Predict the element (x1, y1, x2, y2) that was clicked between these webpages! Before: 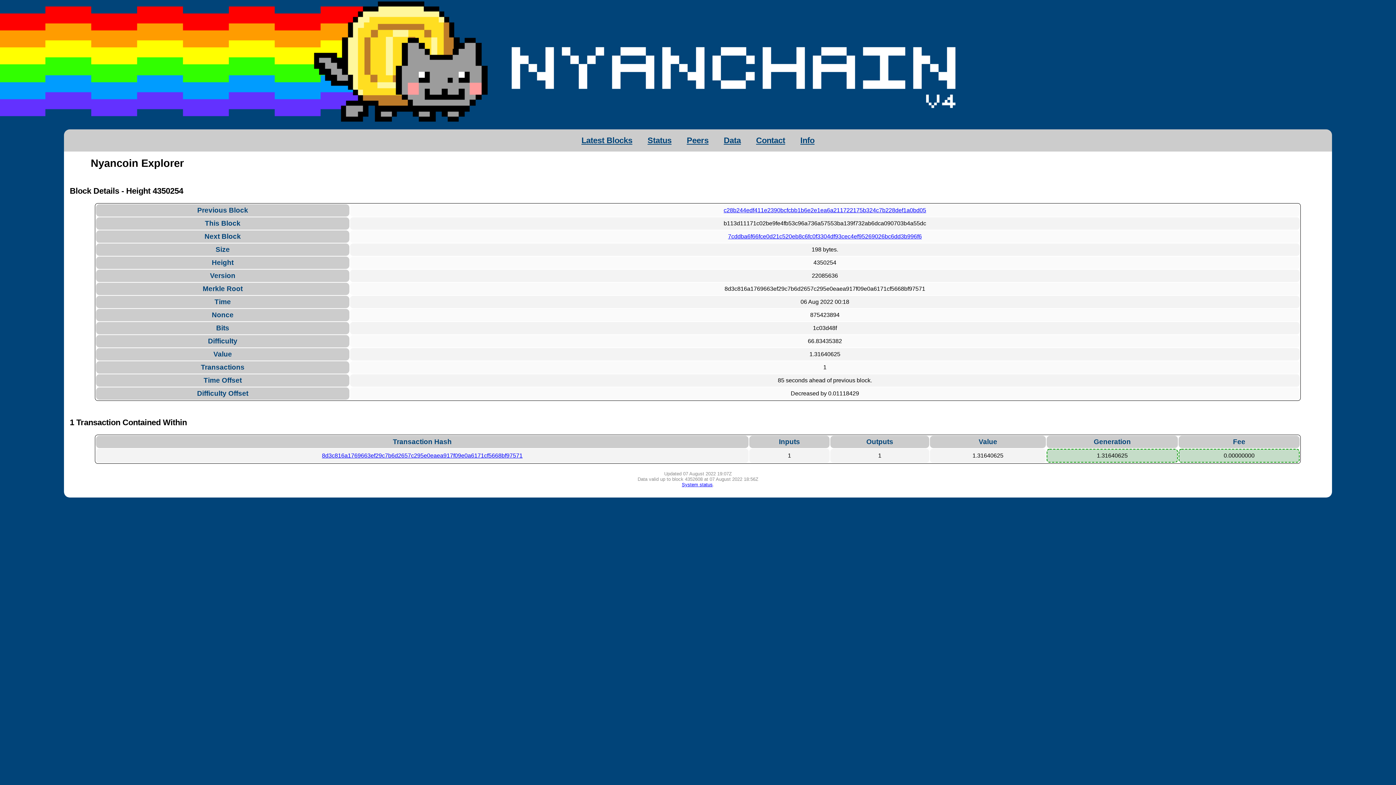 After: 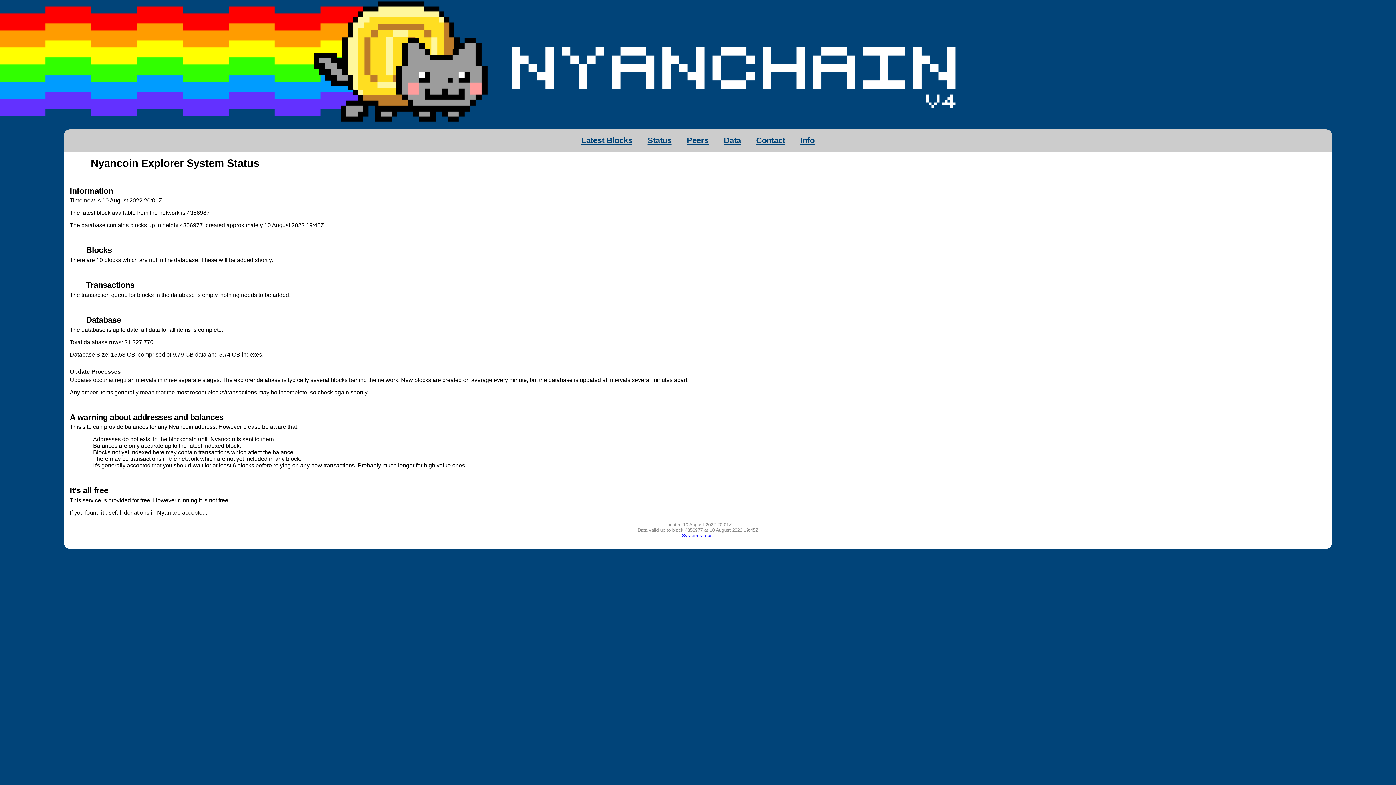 Action: label: System status bbox: (682, 482, 712, 487)